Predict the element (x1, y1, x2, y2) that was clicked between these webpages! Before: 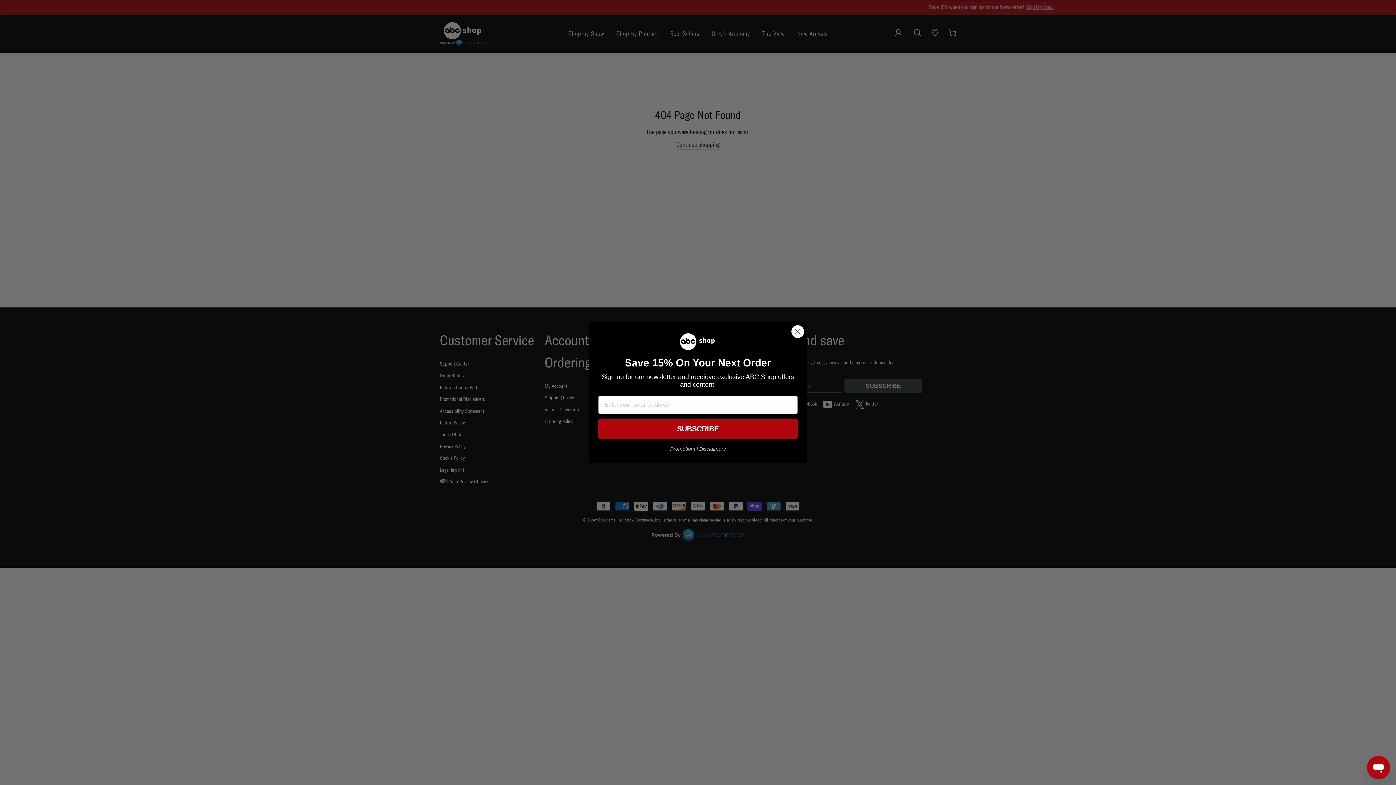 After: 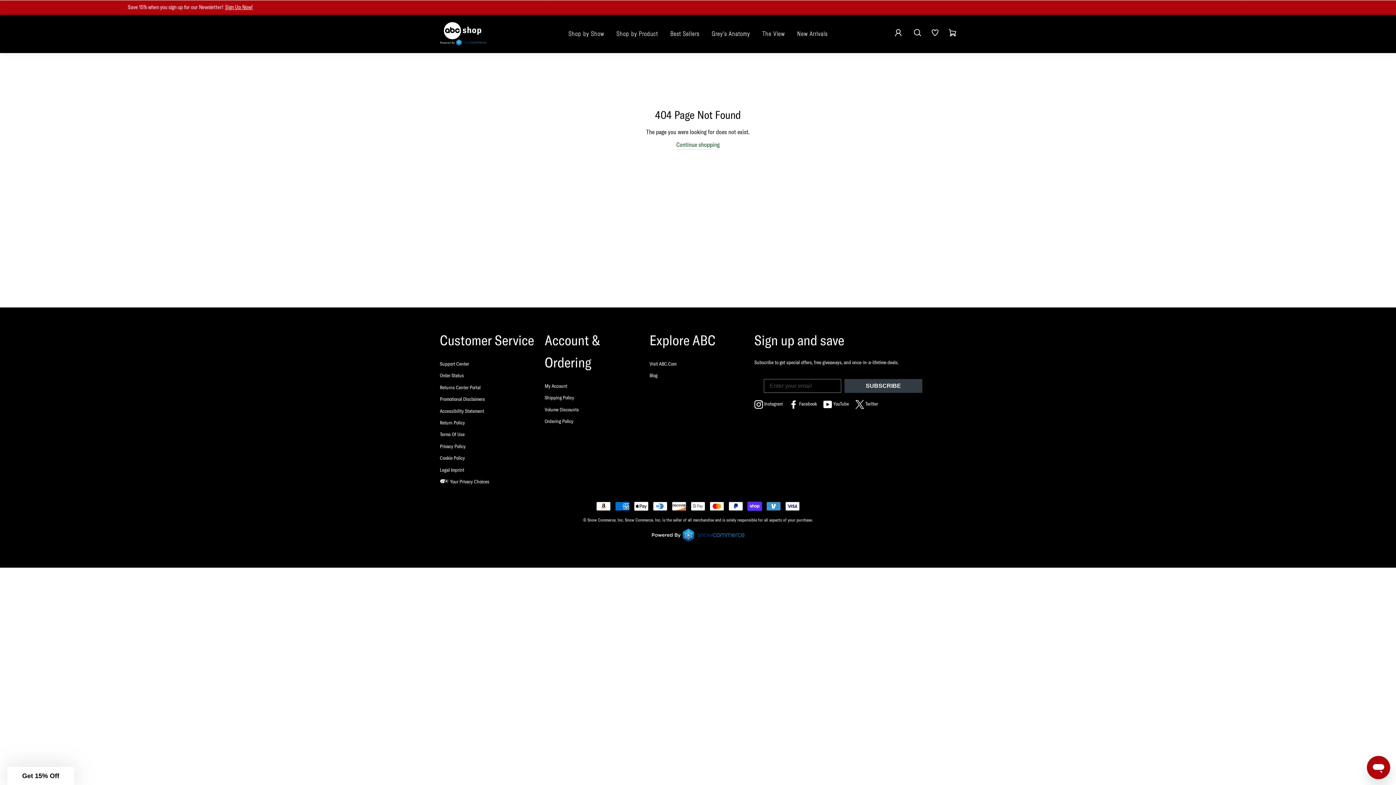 Action: label: Close dialog bbox: (791, 325, 804, 338)